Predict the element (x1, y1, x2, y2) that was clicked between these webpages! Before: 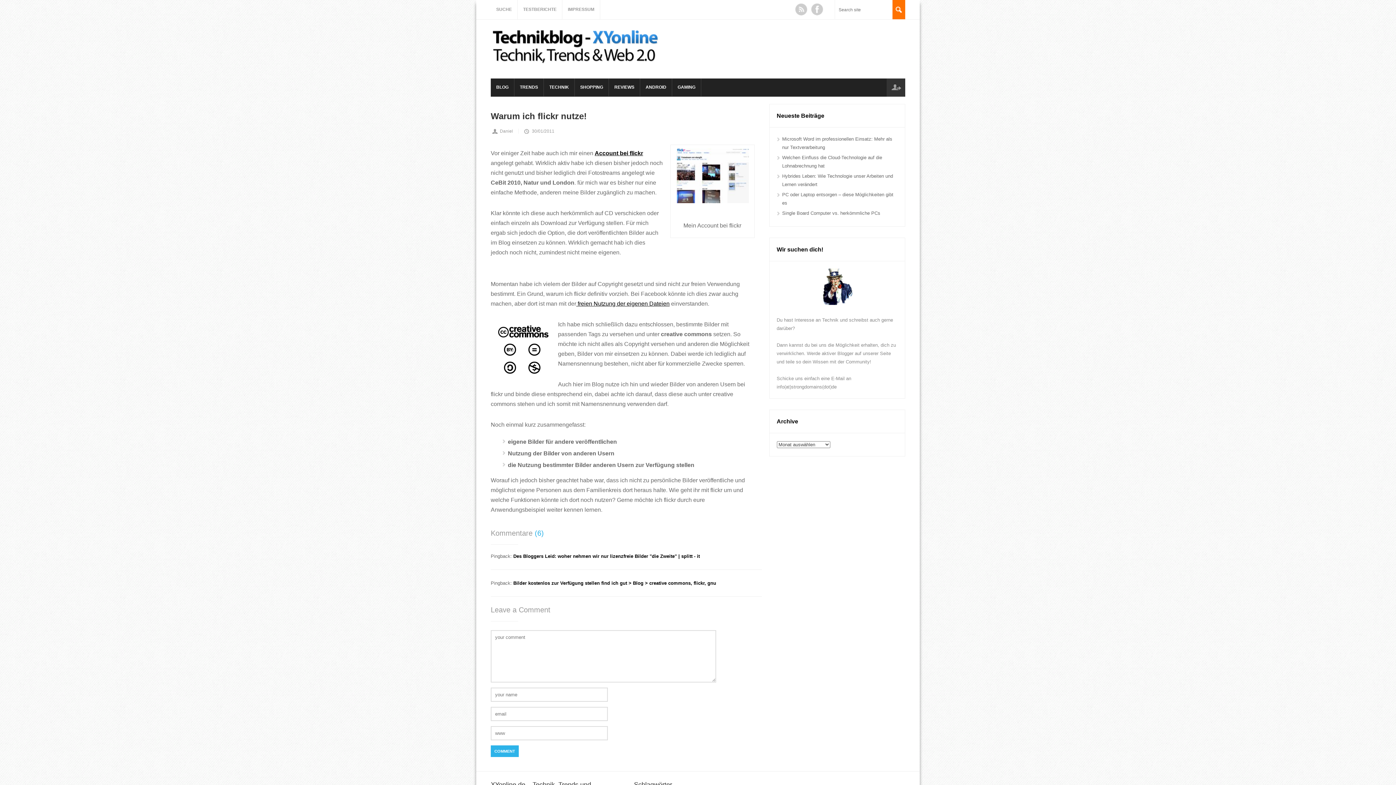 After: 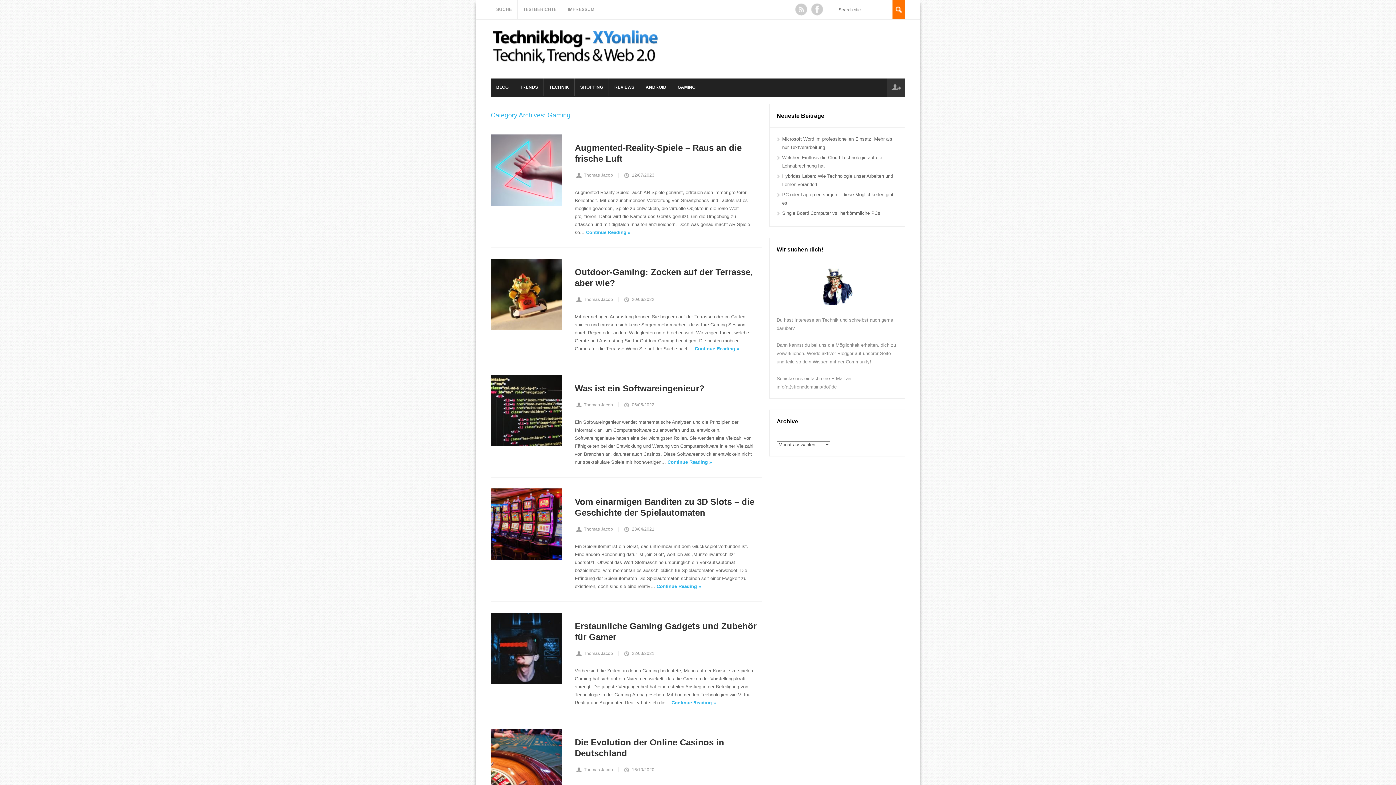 Action: label: GAMING bbox: (672, 78, 701, 96)